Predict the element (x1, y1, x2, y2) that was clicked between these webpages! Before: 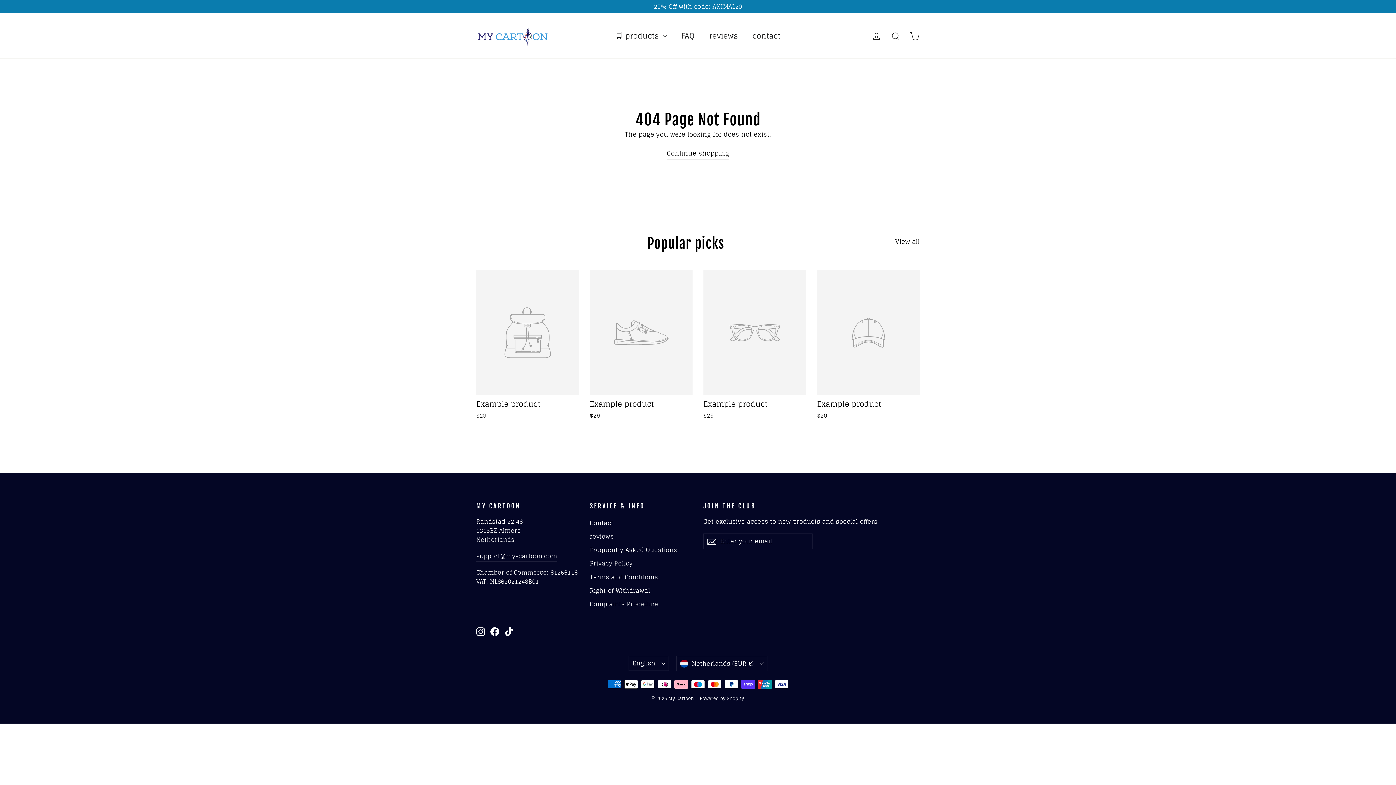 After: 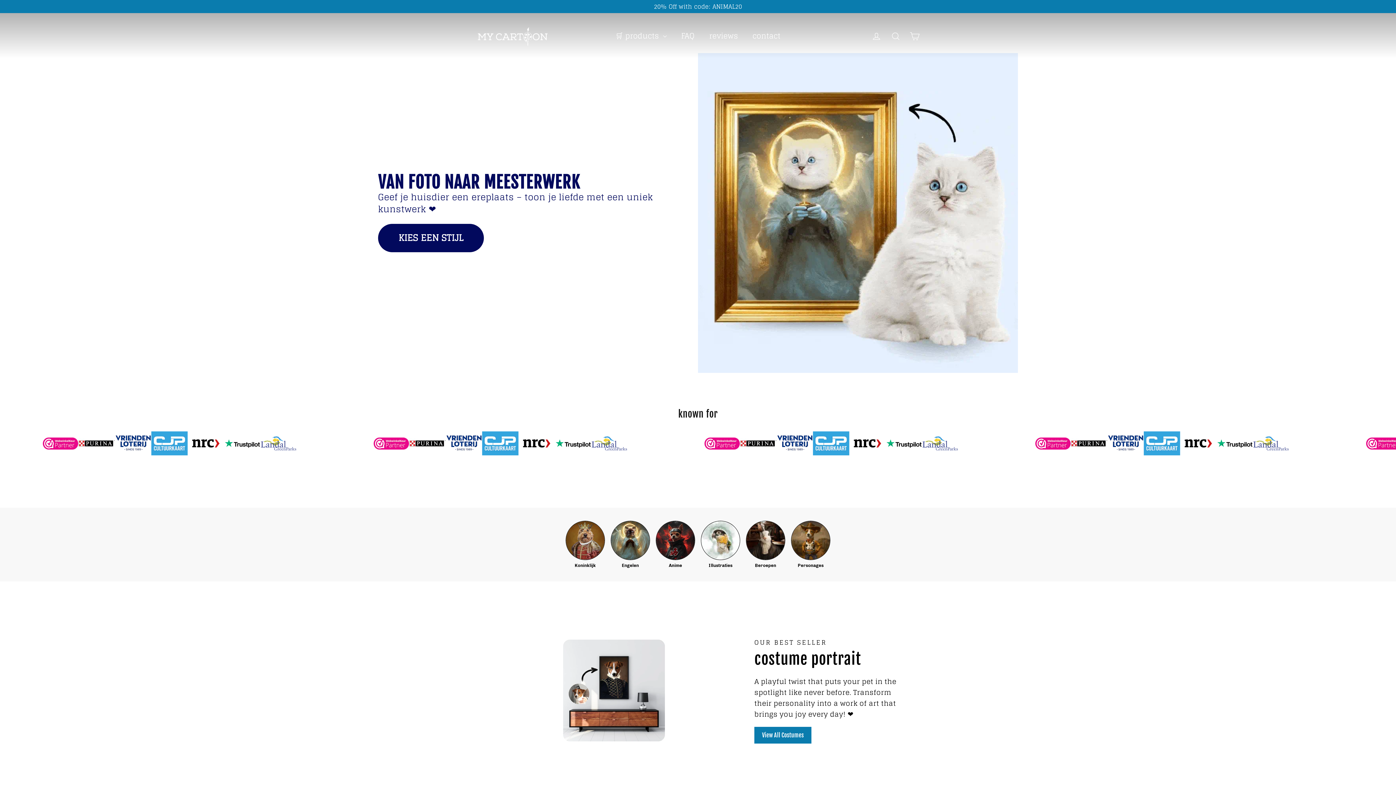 Action: bbox: (476, 25, 544, 46)